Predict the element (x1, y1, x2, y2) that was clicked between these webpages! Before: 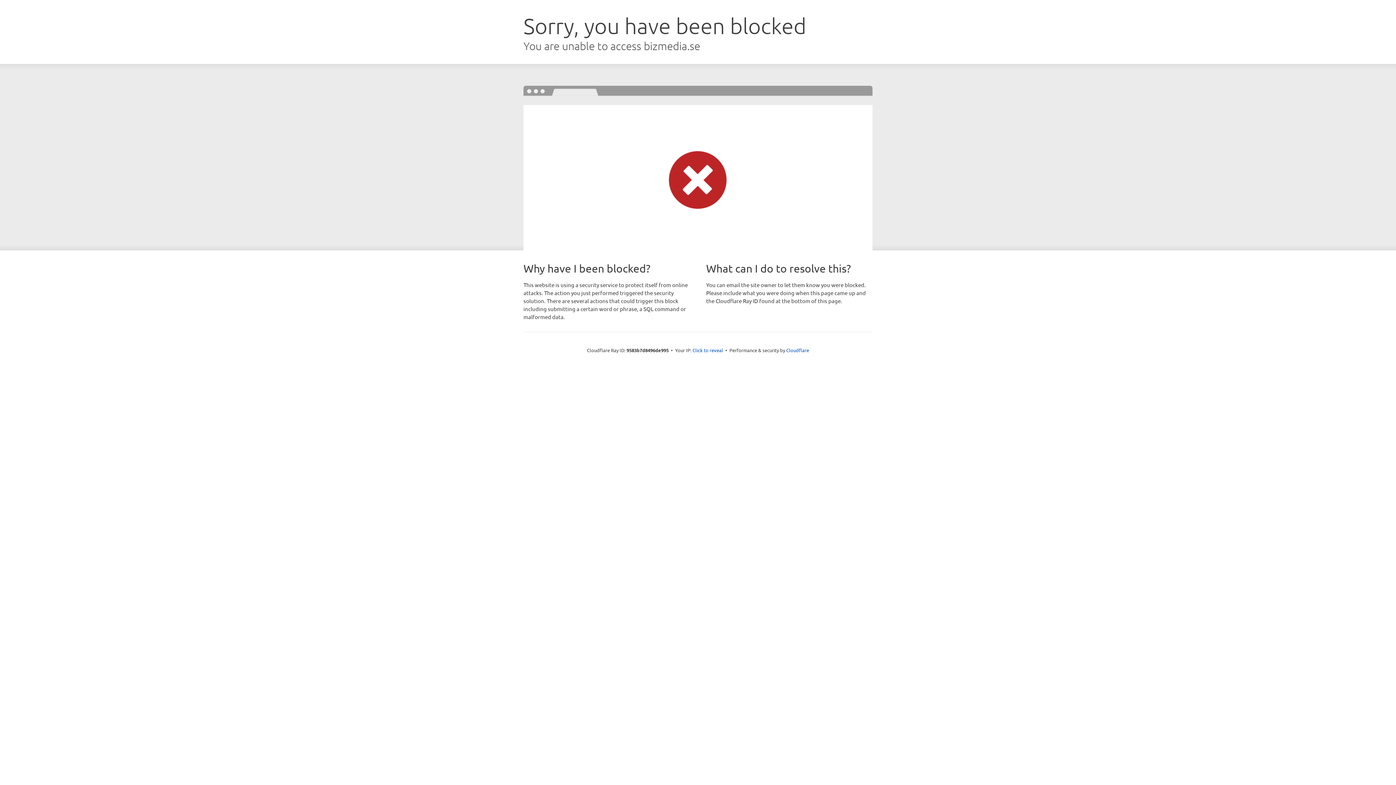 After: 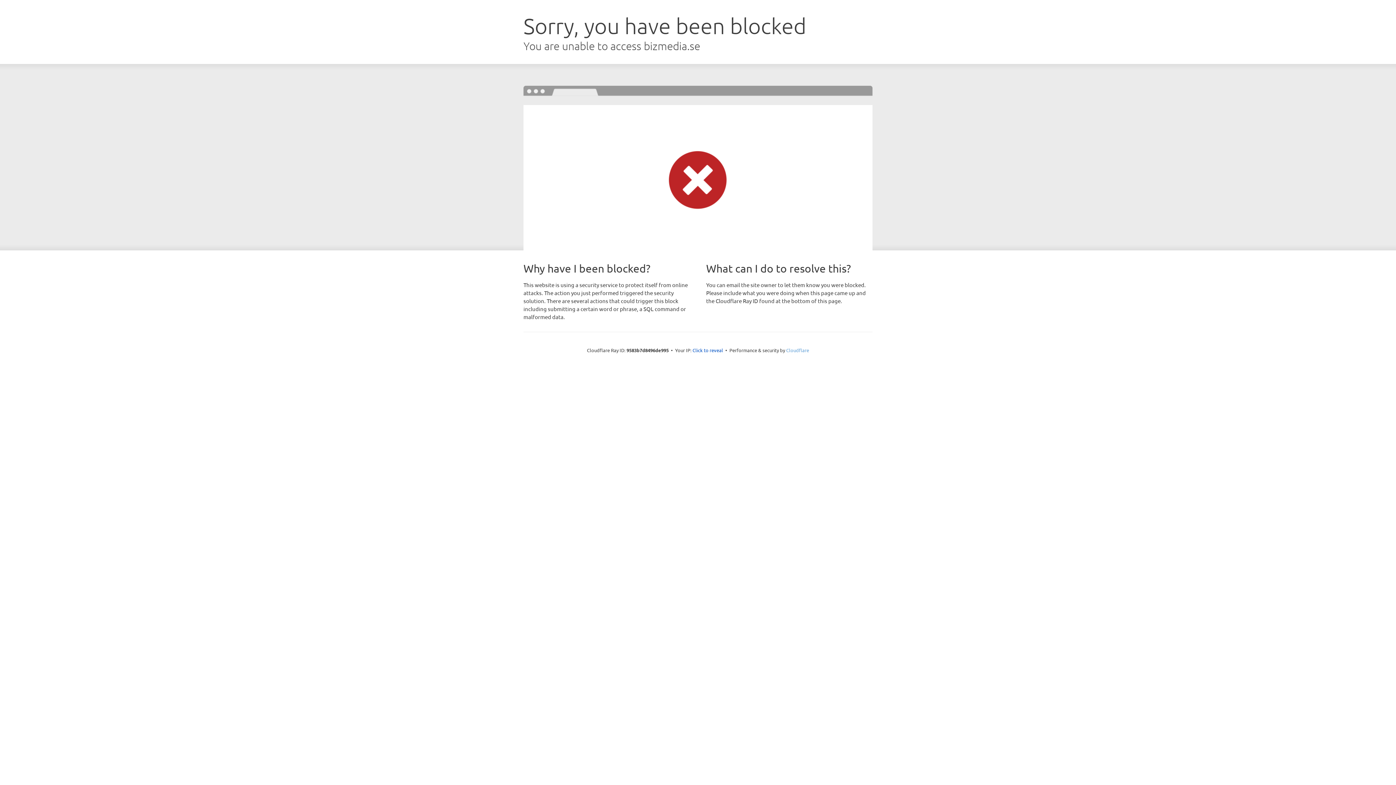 Action: bbox: (786, 347, 809, 353) label: Cloudflare